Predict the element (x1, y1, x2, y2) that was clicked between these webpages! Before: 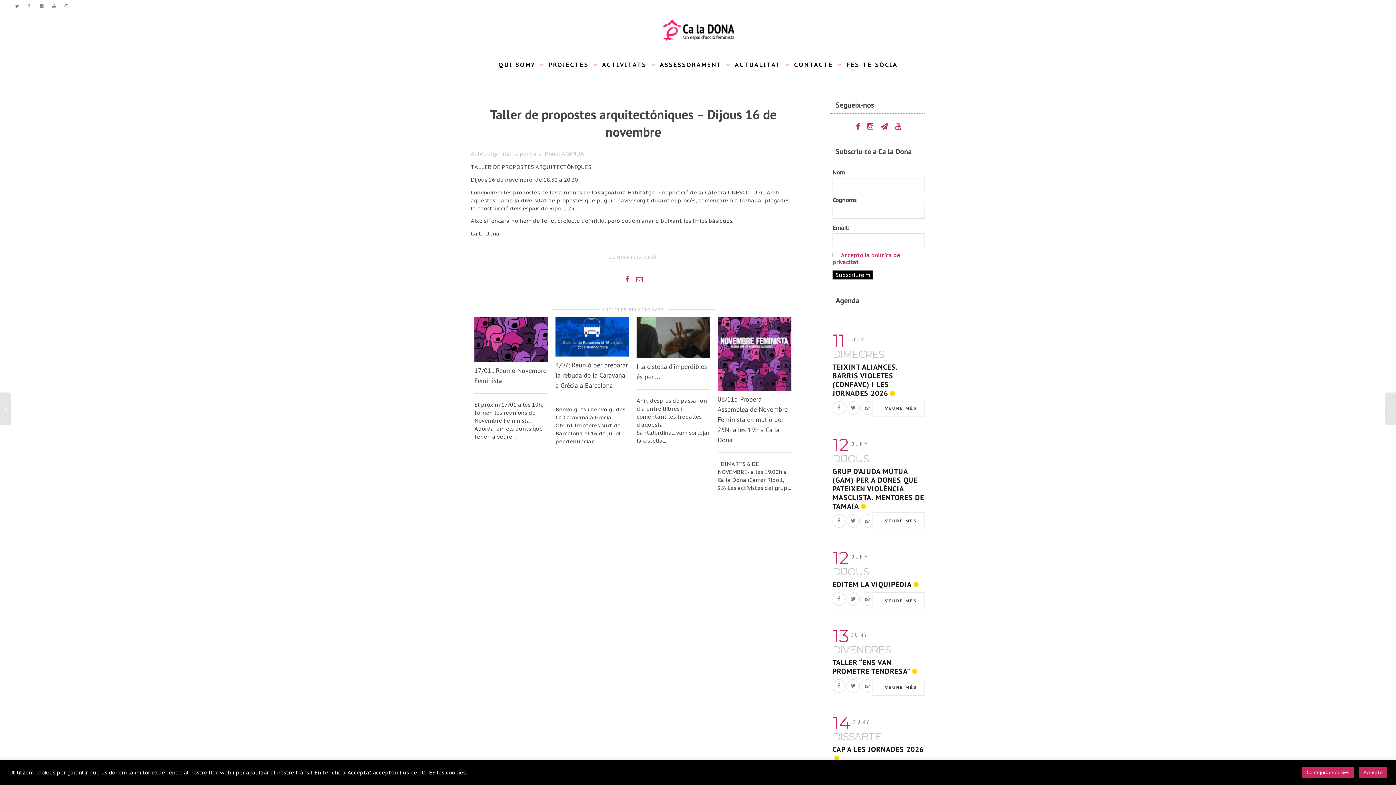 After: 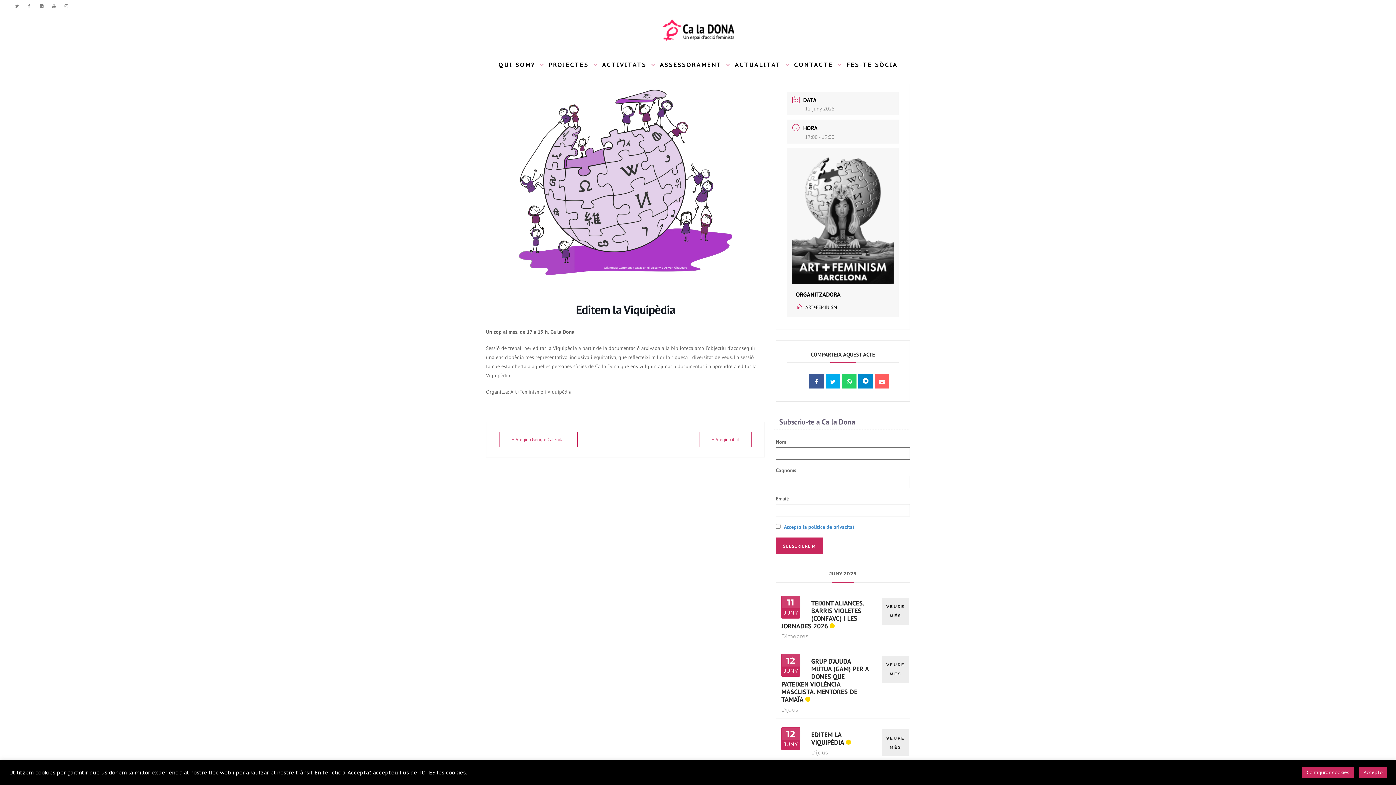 Action: label: VEURE MÉS bbox: (872, 592, 925, 609)